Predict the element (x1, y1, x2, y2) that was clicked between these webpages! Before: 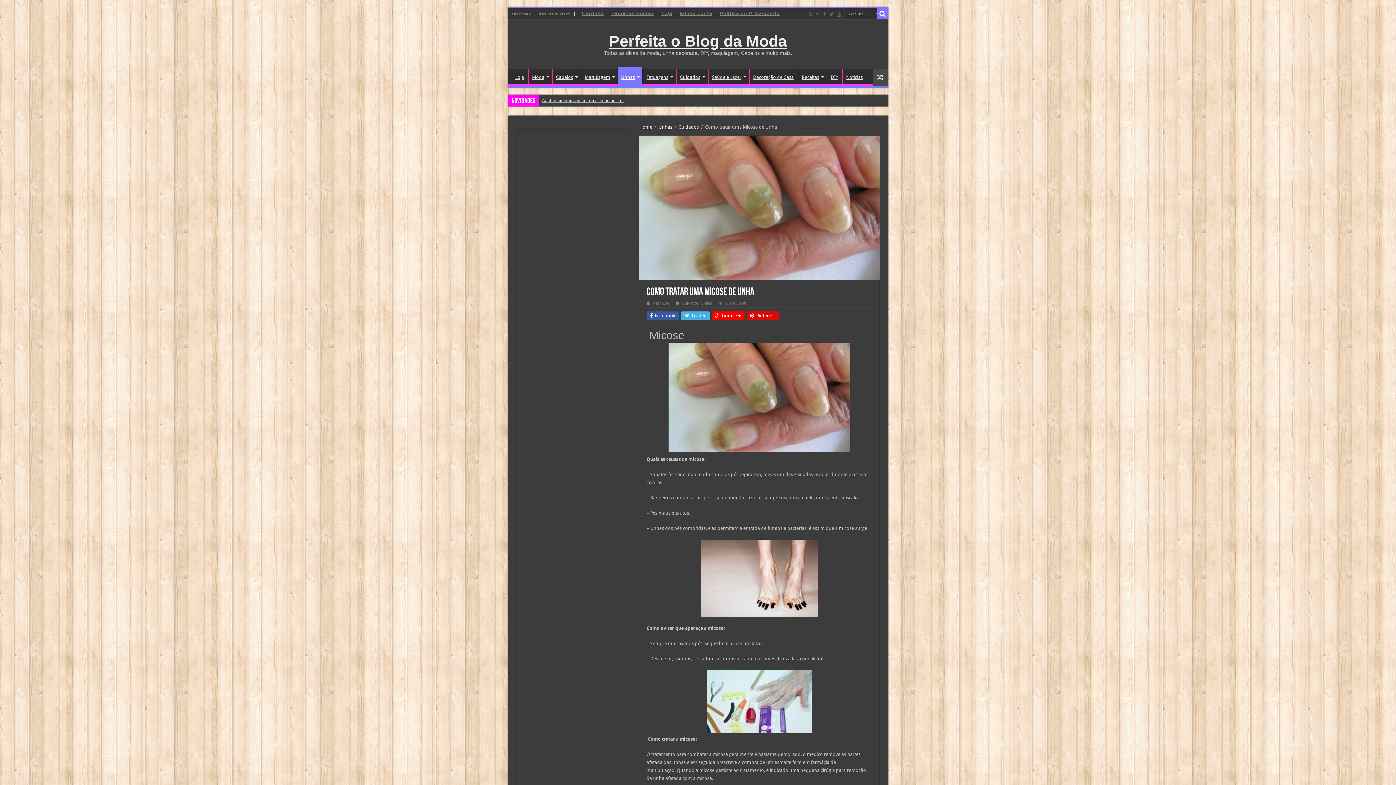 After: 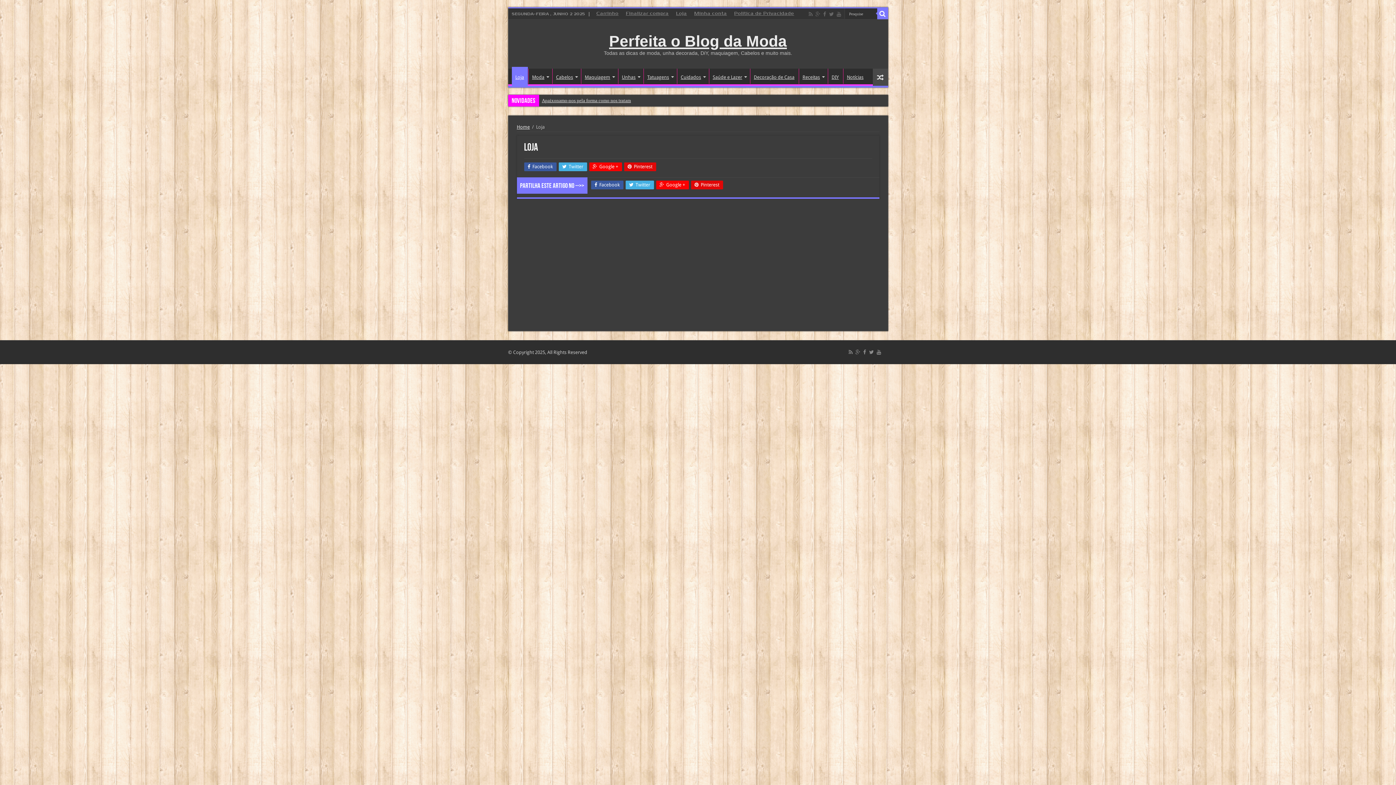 Action: bbox: (658, 8, 676, 19) label: Loja